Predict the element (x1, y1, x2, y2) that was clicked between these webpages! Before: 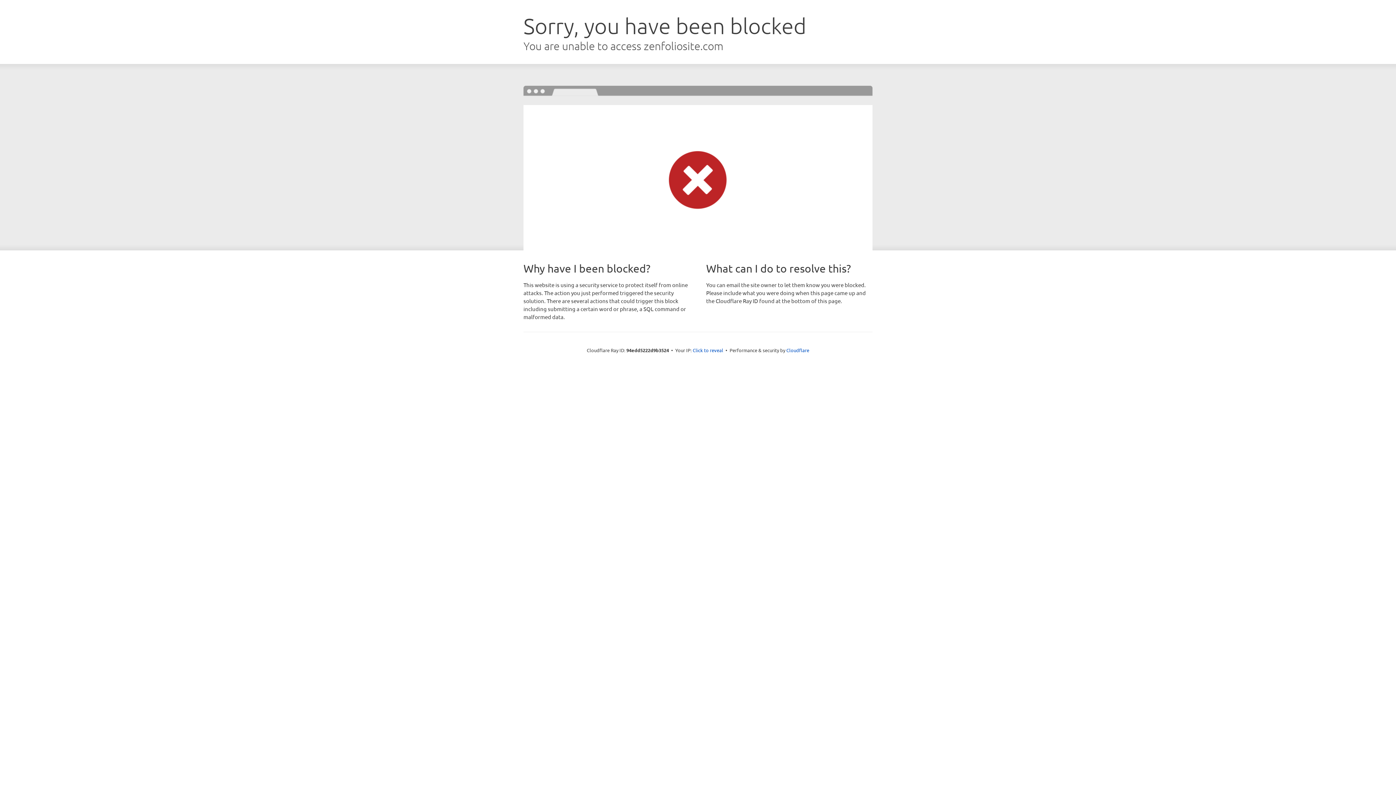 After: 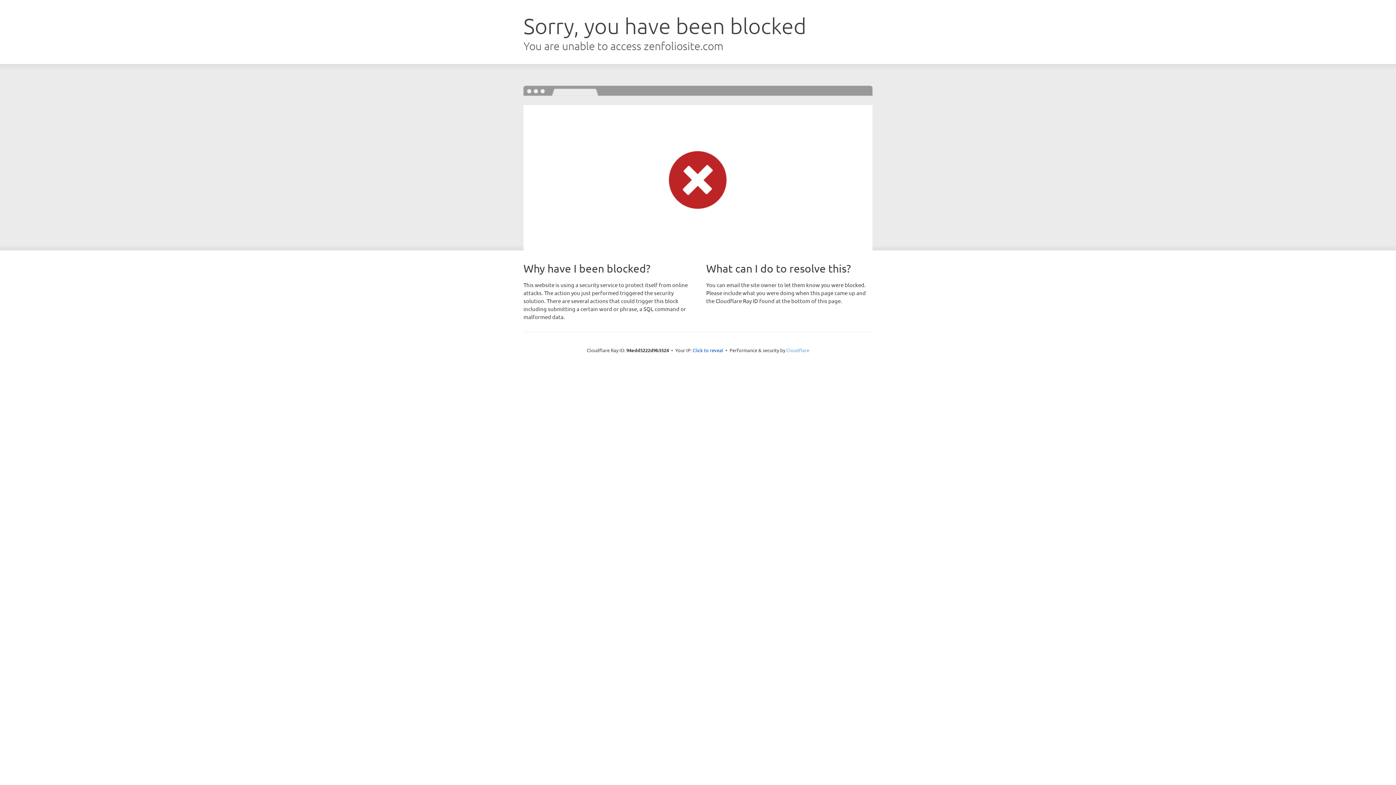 Action: label: Cloudflare bbox: (786, 347, 809, 353)